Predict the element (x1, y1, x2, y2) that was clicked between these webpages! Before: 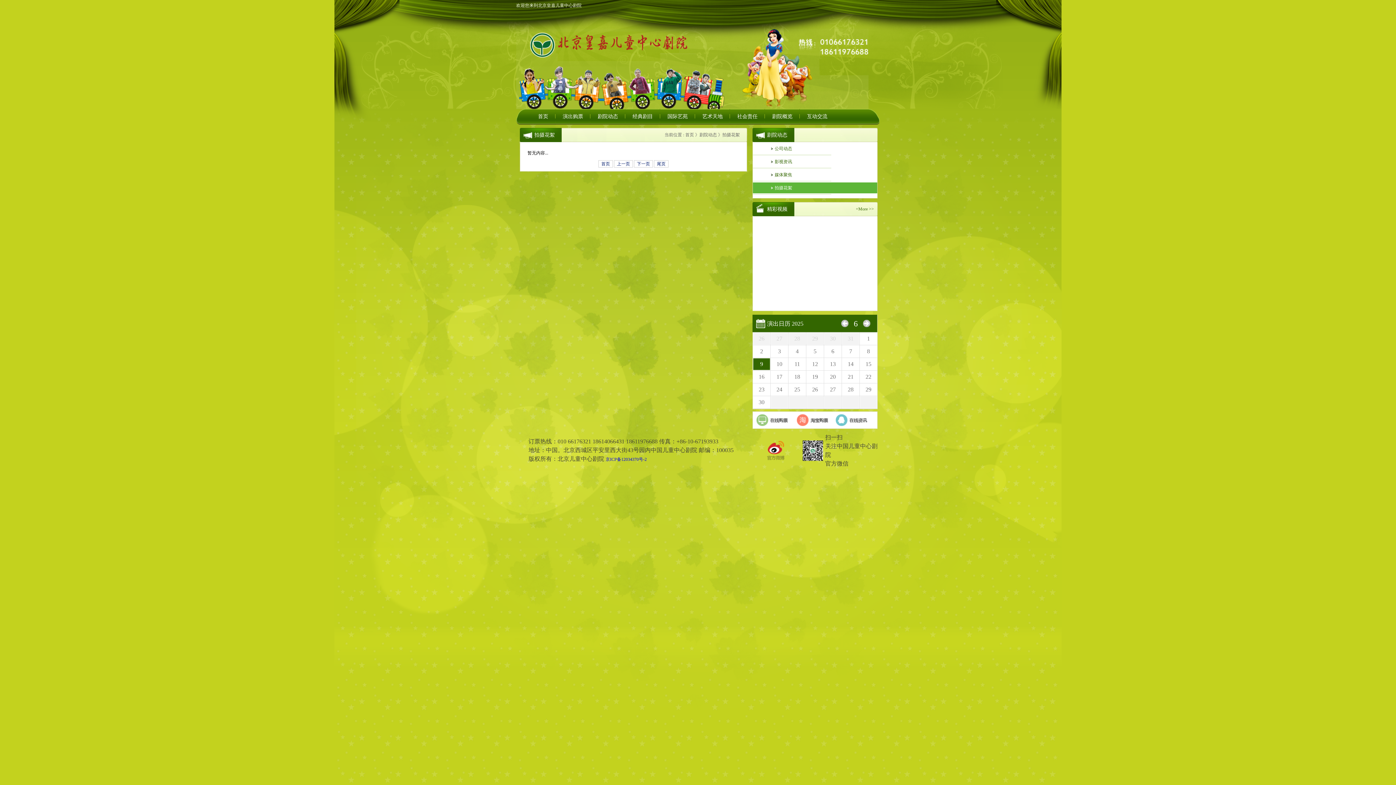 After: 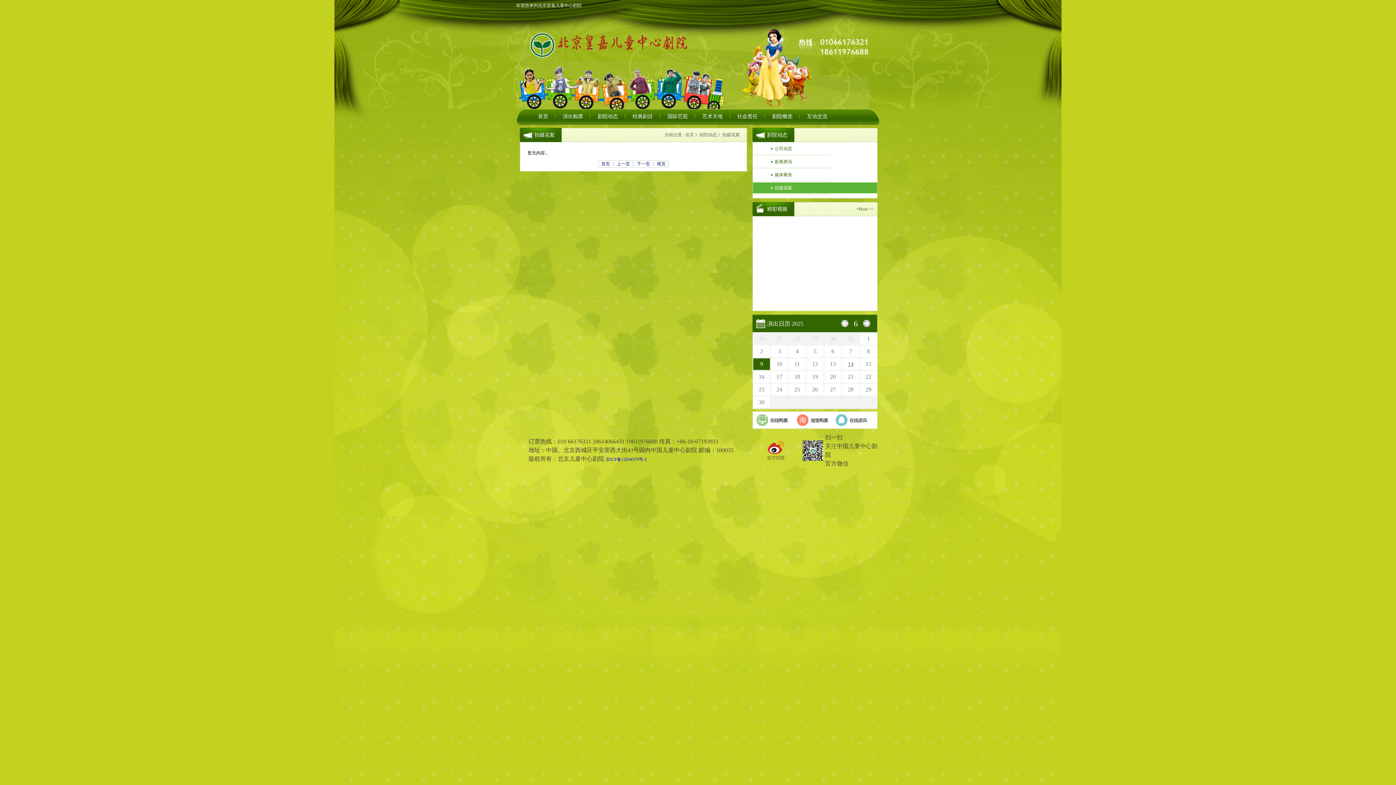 Action: label: 14 bbox: (842, 358, 860, 370)